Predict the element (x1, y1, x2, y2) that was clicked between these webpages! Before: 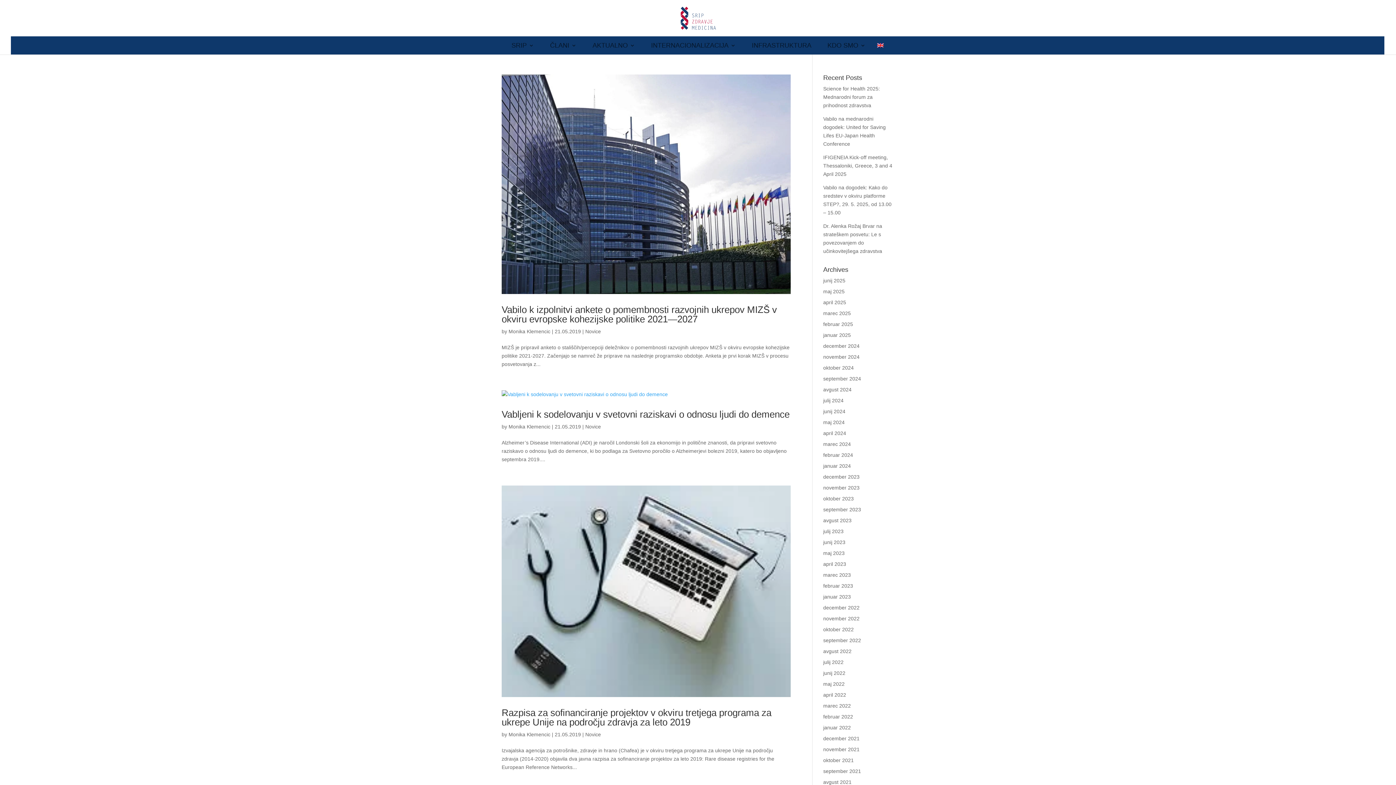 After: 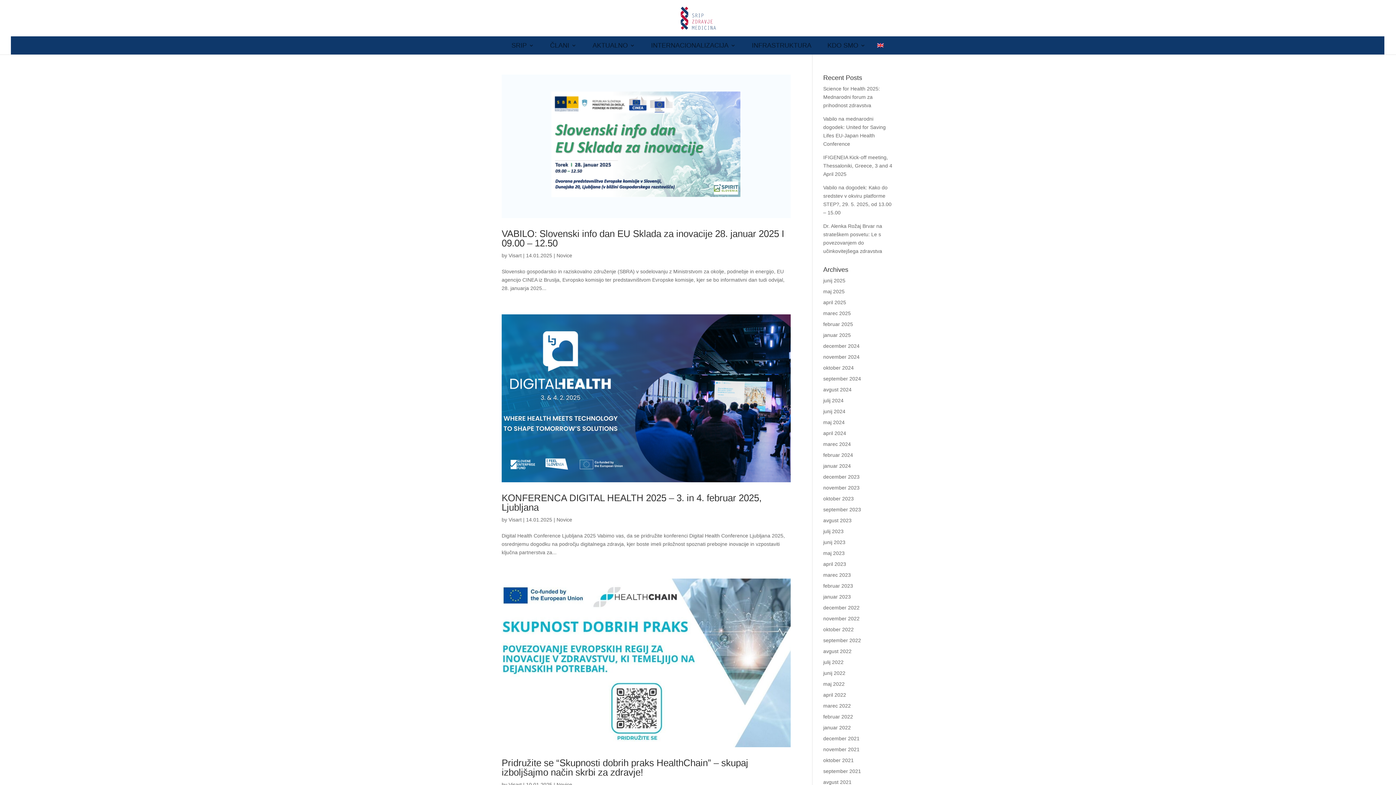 Action: bbox: (823, 332, 851, 338) label: januar 2025